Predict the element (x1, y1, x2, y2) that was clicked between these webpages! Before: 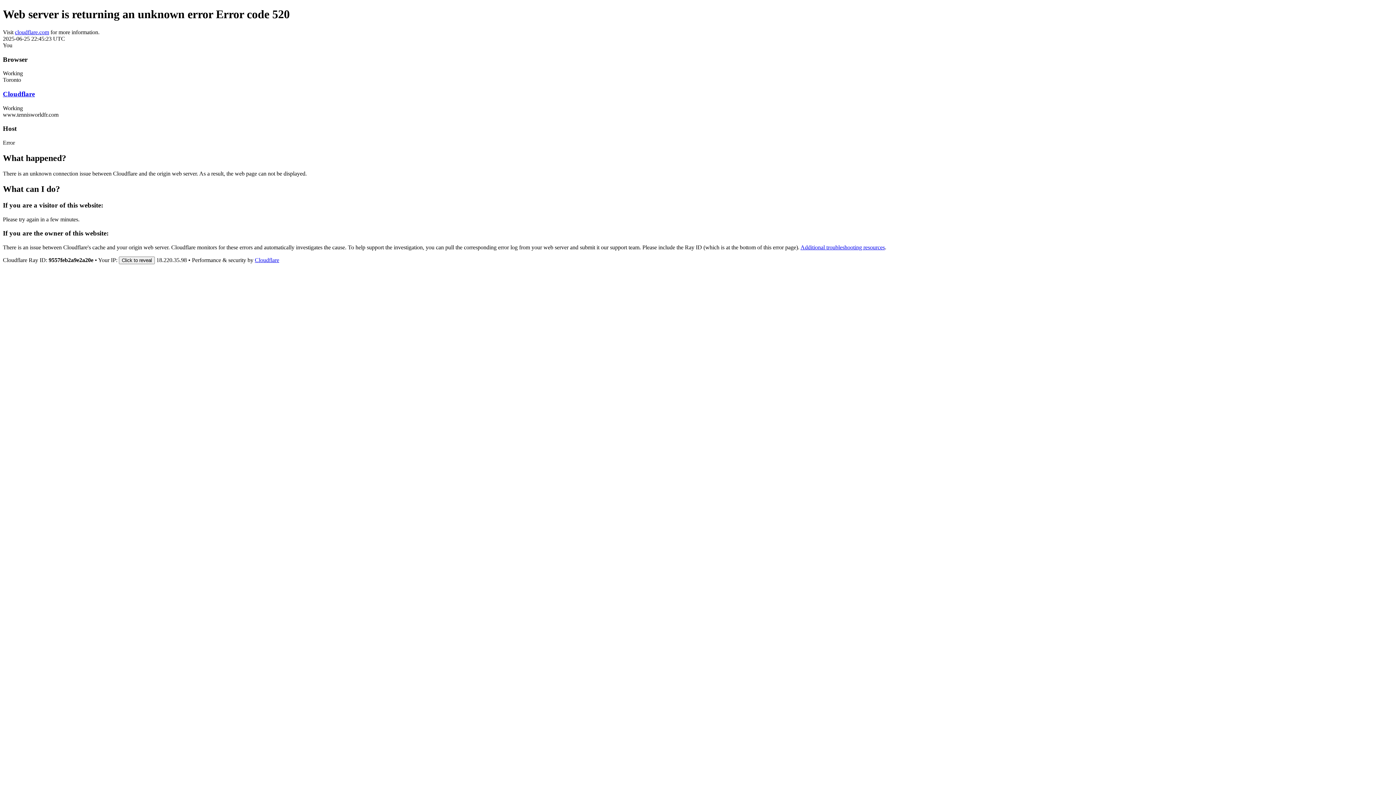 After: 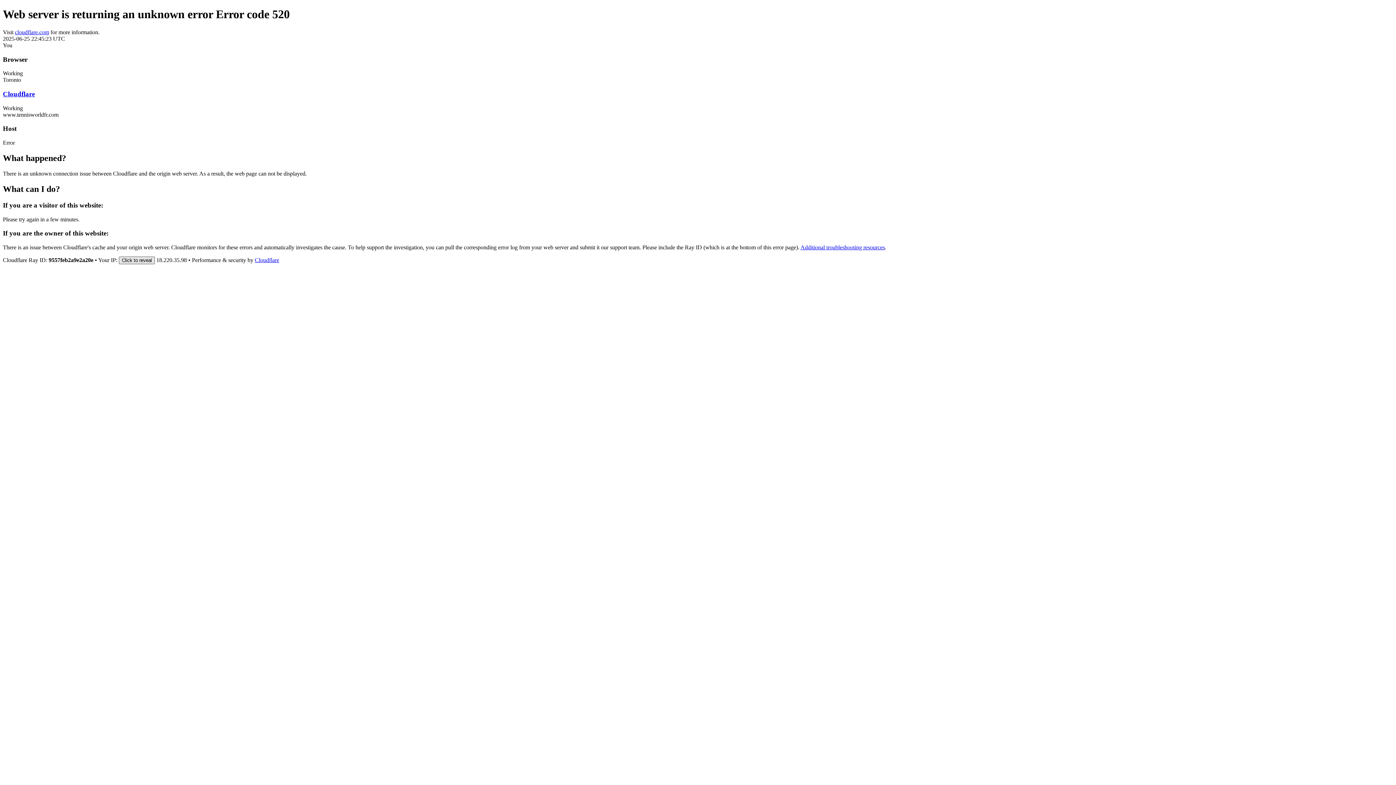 Action: bbox: (118, 256, 154, 264) label: Click to reveal